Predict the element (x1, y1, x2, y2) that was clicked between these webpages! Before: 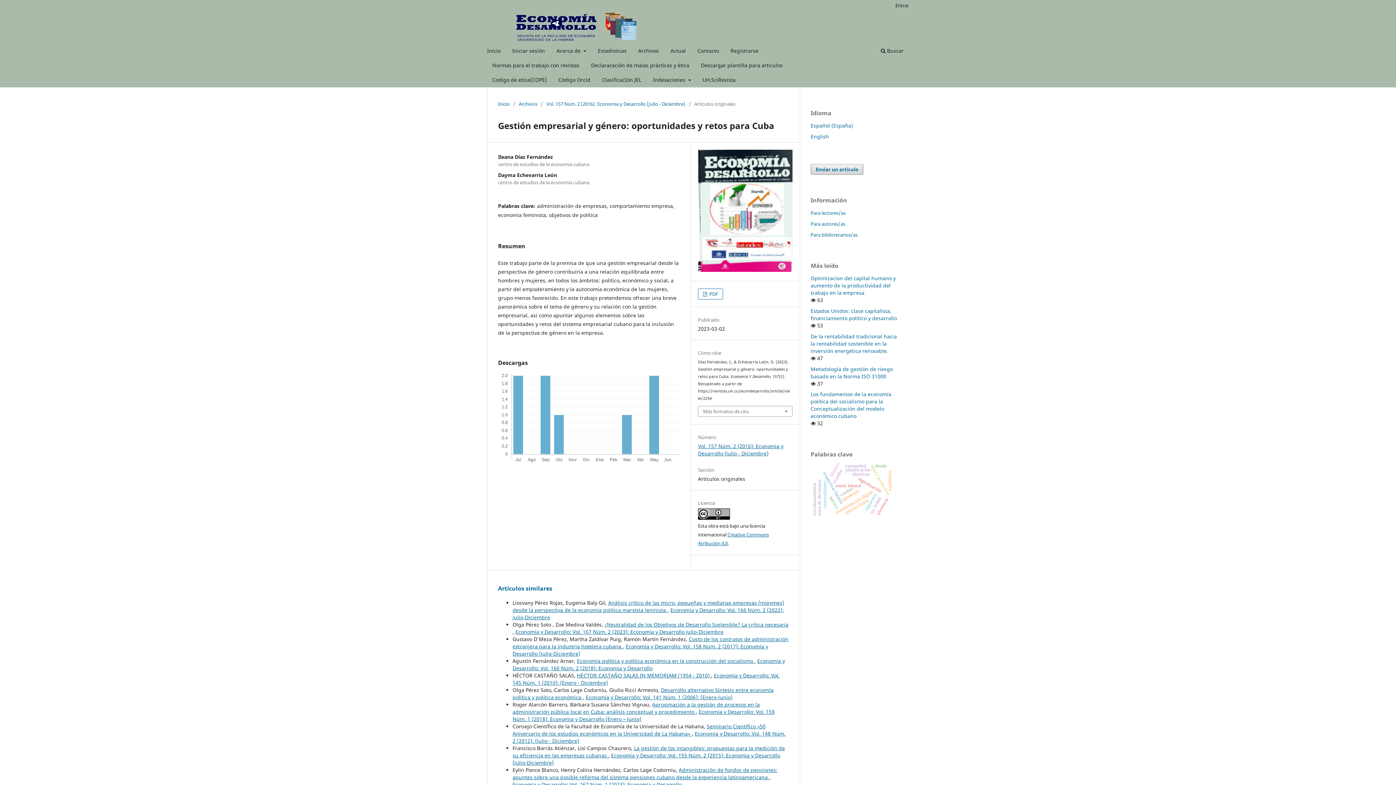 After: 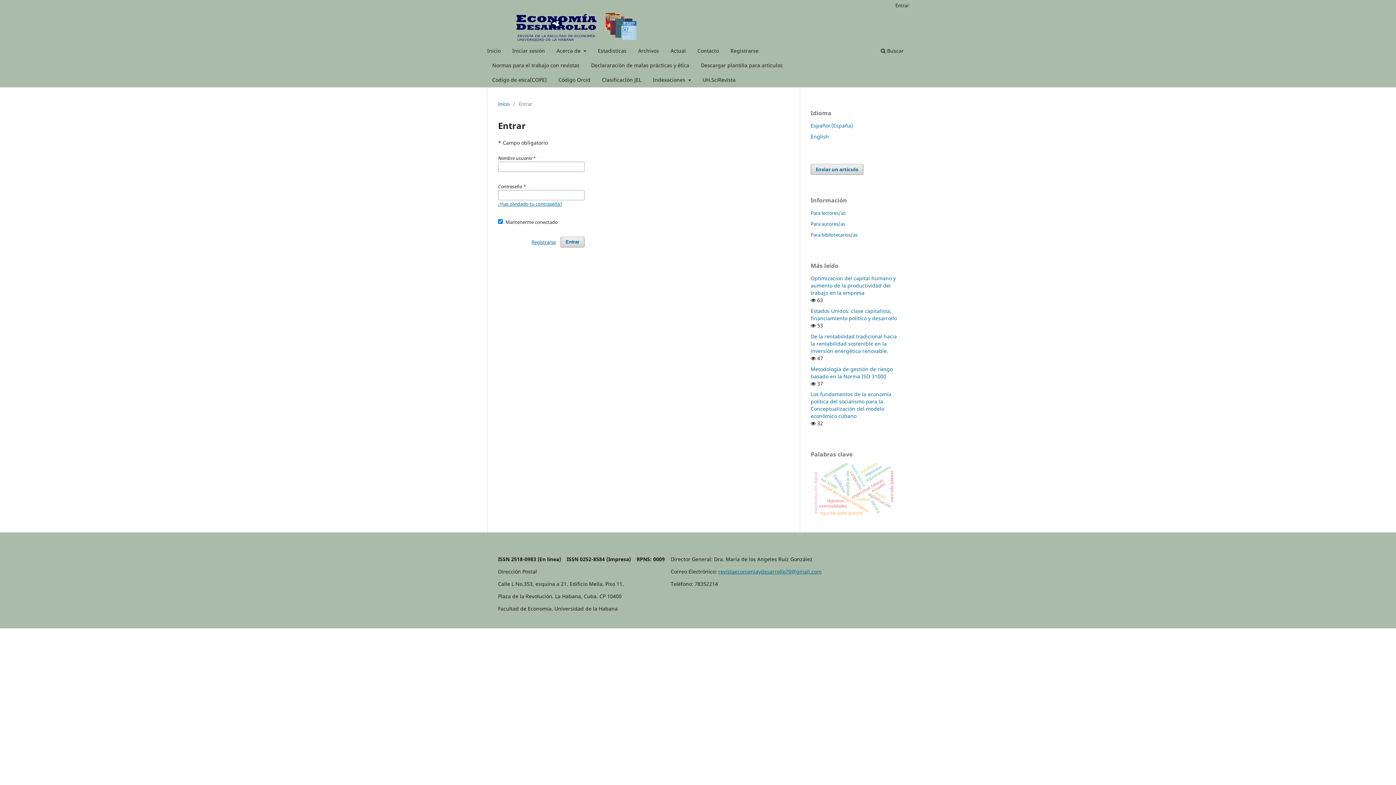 Action: bbox: (892, 0, 912, 10) label: Entrar